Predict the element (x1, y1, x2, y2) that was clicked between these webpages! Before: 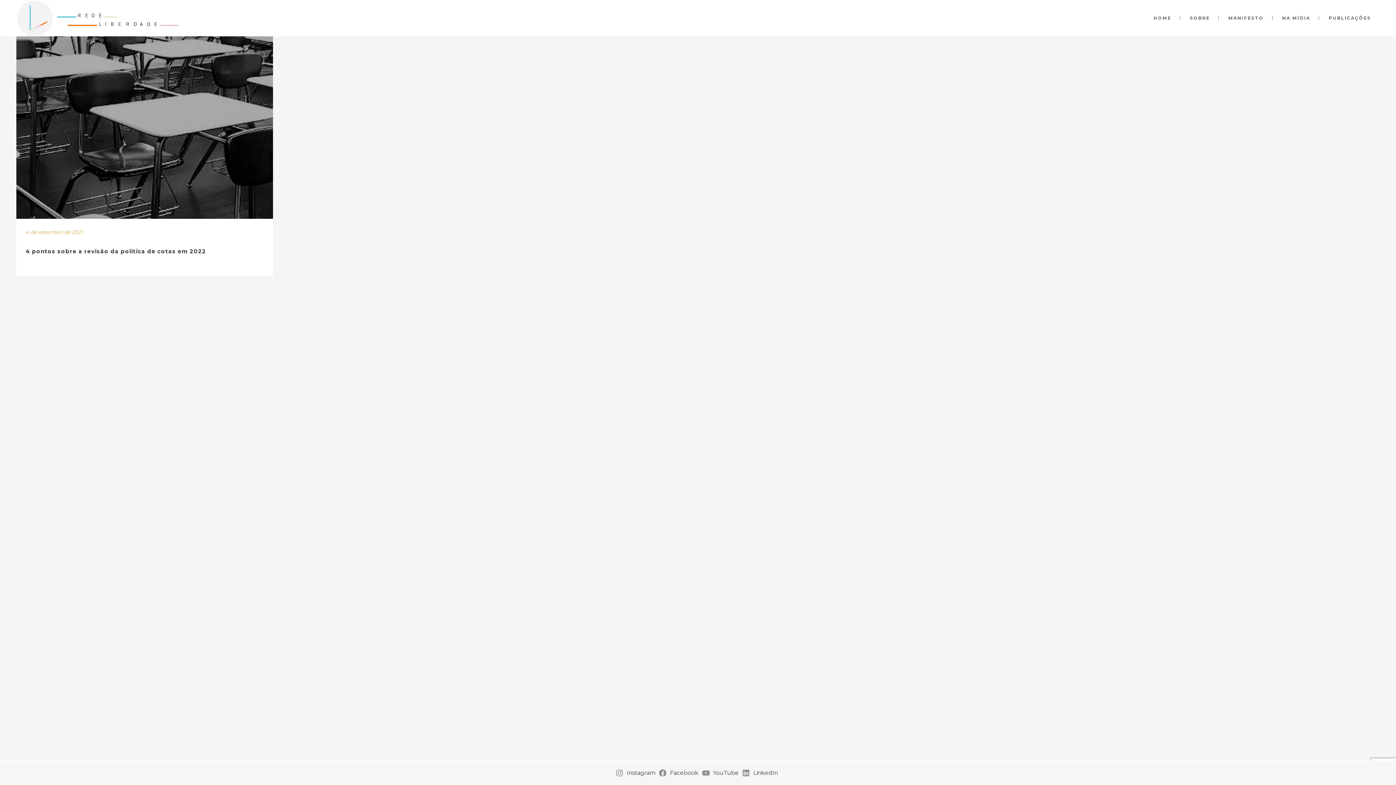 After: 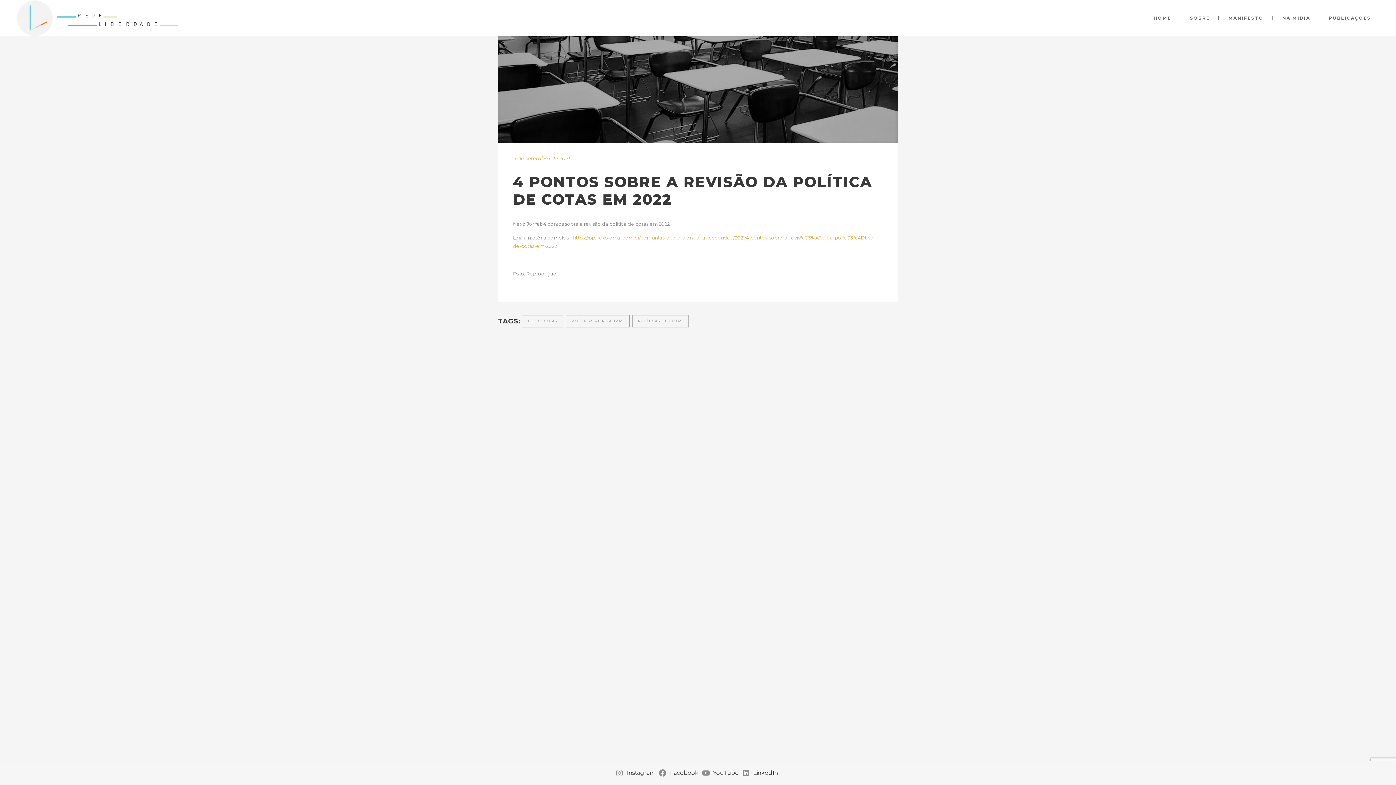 Action: bbox: (25, 248, 206, 255) label: 4 pontos sobre a revisão da política de cotas em 2022